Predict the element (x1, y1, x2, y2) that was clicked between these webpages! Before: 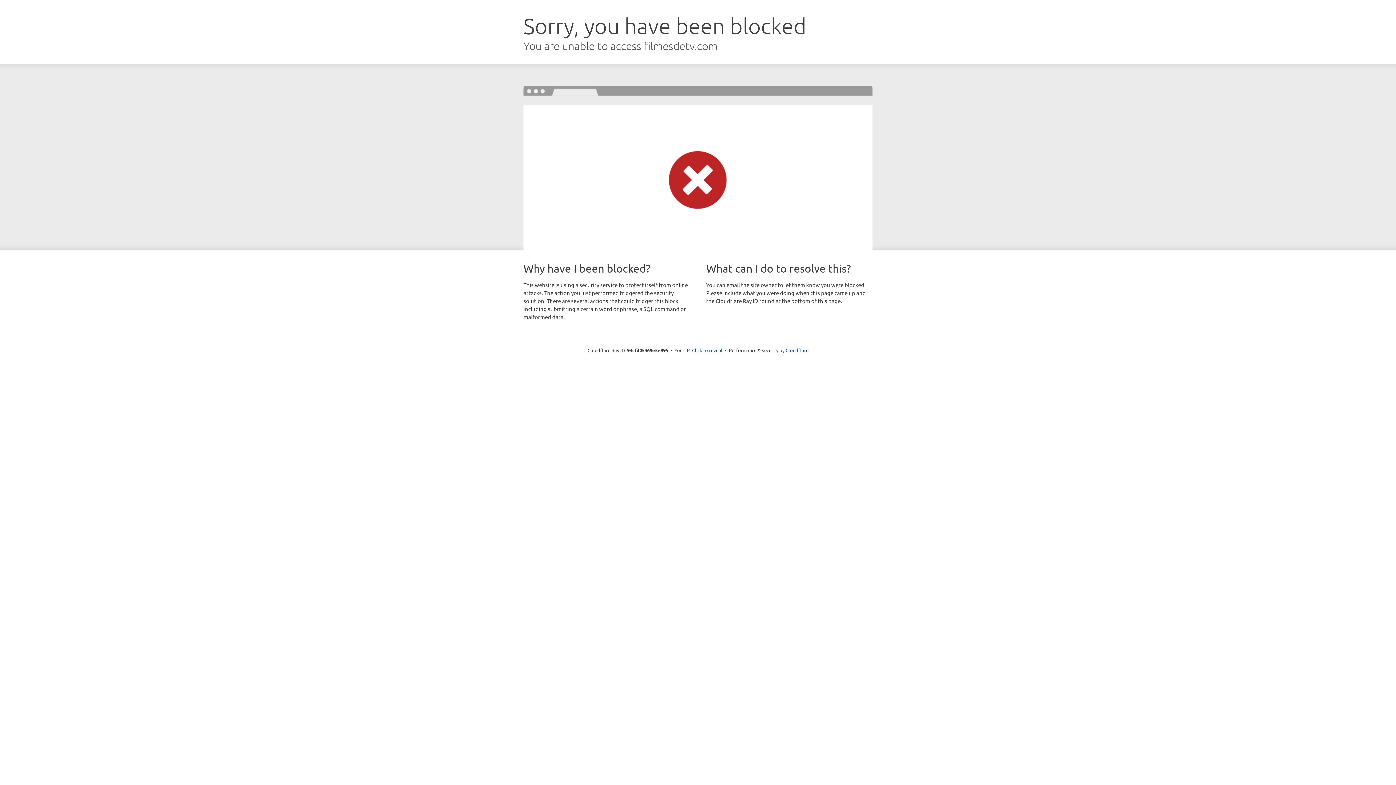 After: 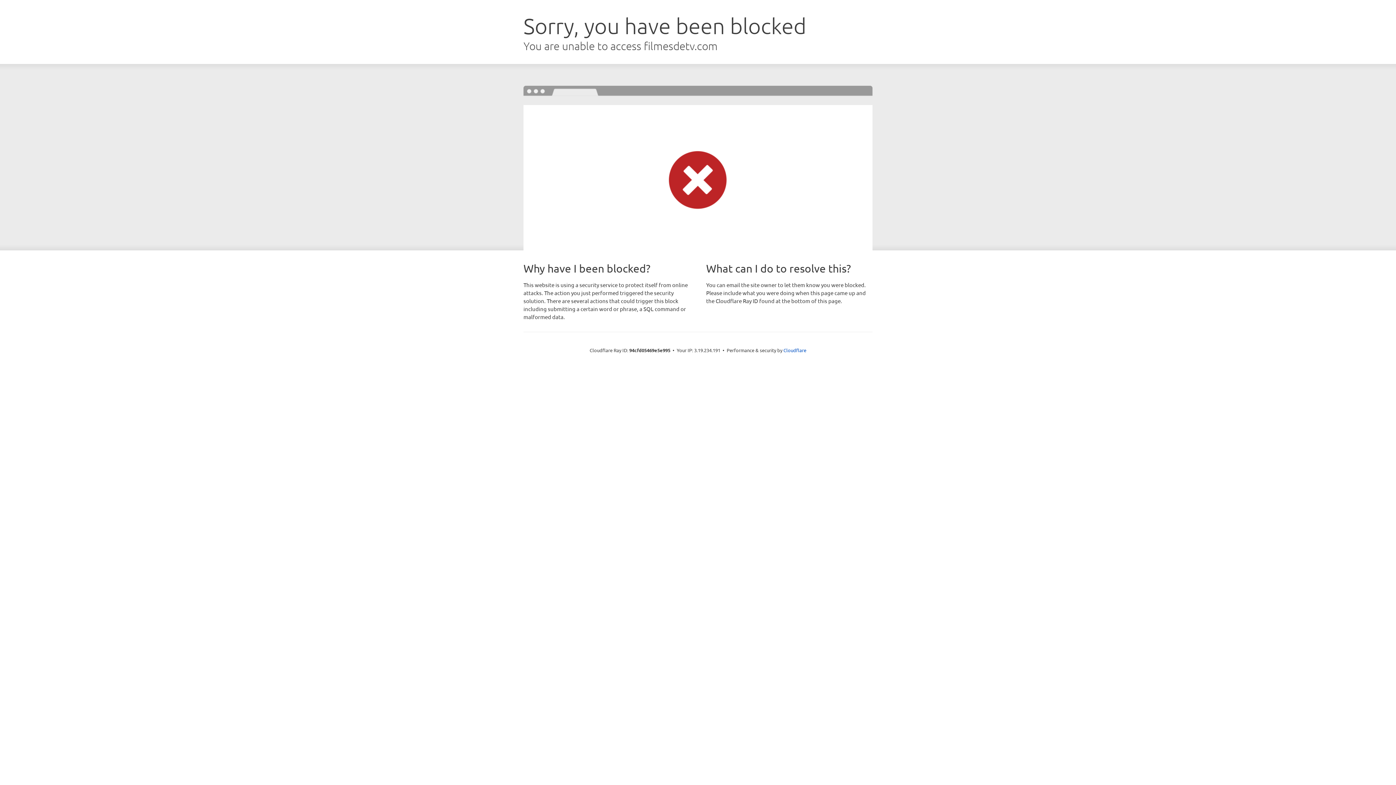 Action: label: Click to reveal bbox: (692, 346, 722, 353)